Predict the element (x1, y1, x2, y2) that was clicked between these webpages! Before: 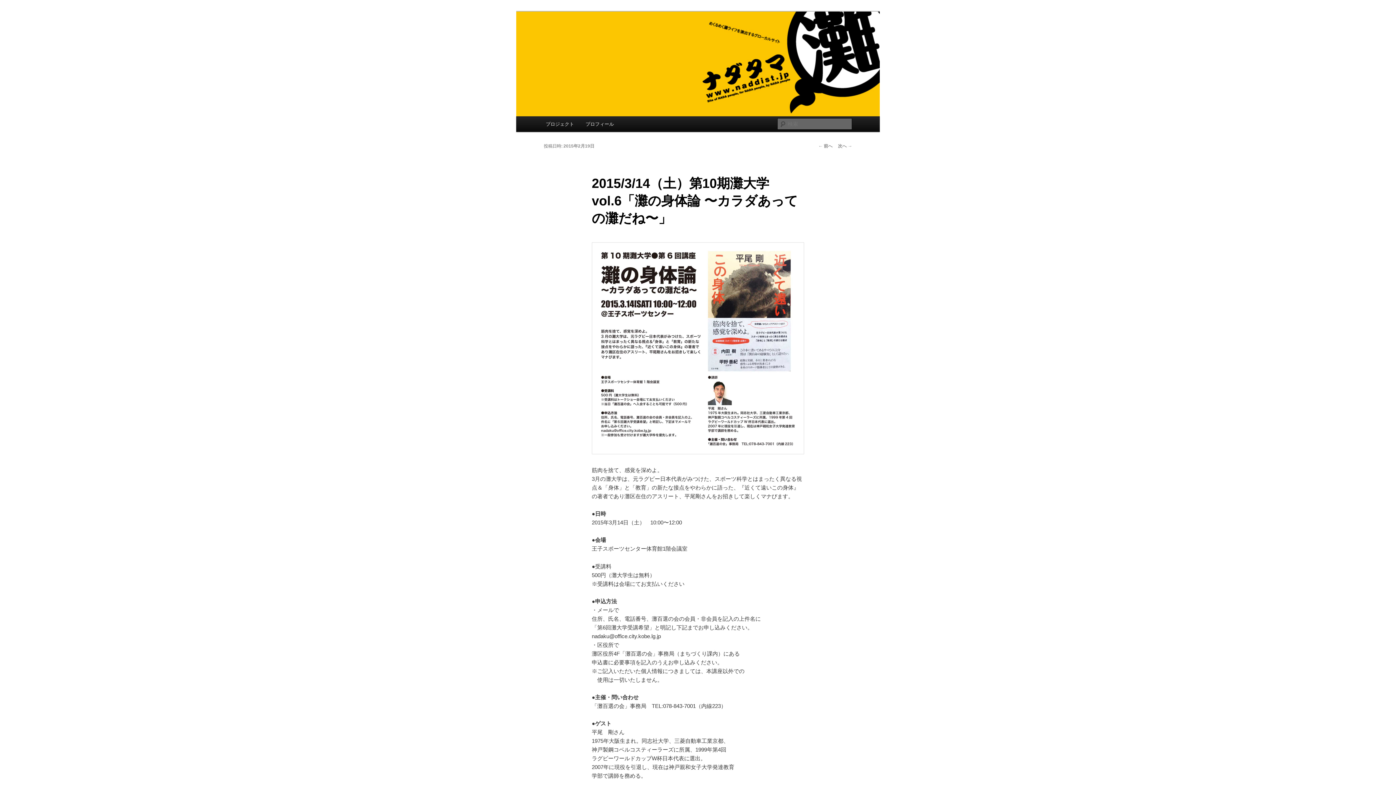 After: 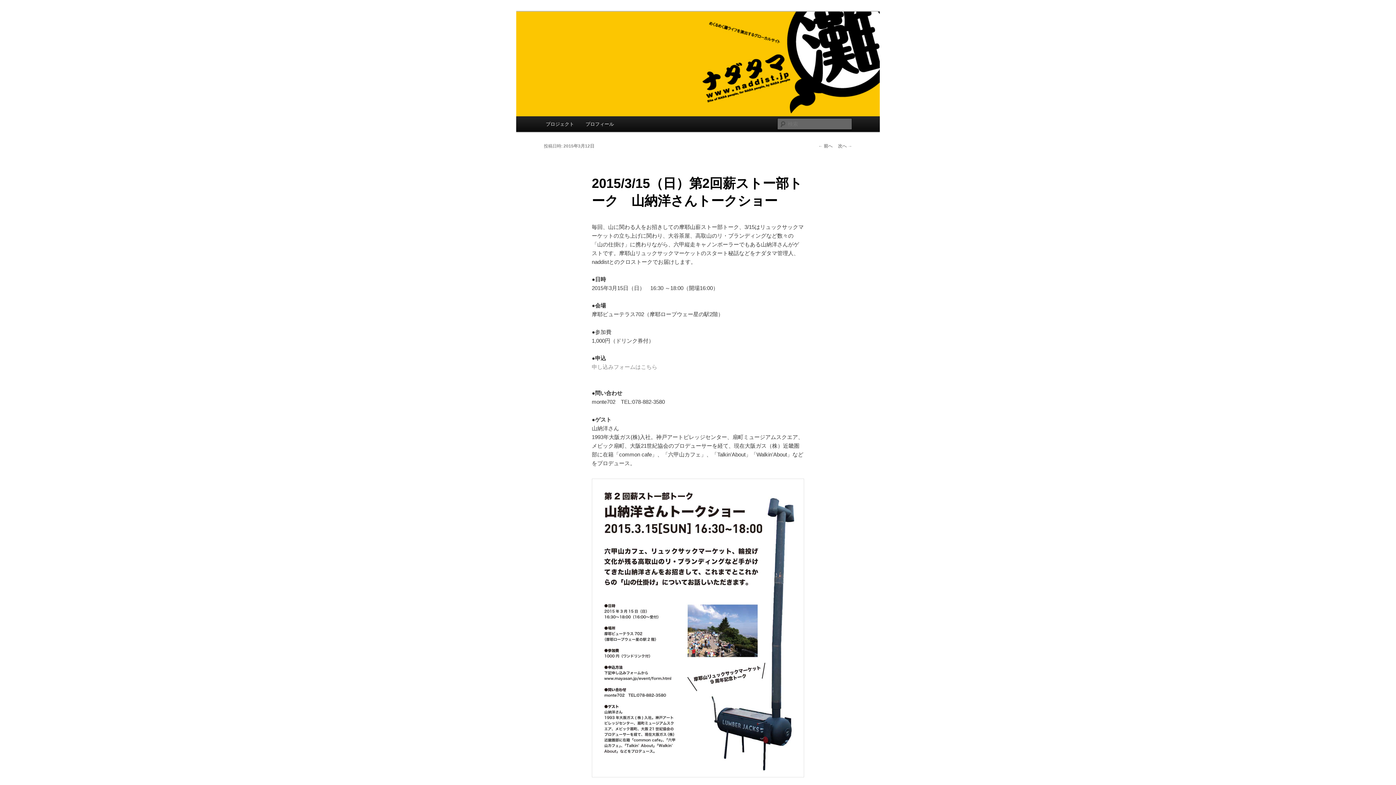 Action: label: 次へ → bbox: (838, 143, 852, 148)